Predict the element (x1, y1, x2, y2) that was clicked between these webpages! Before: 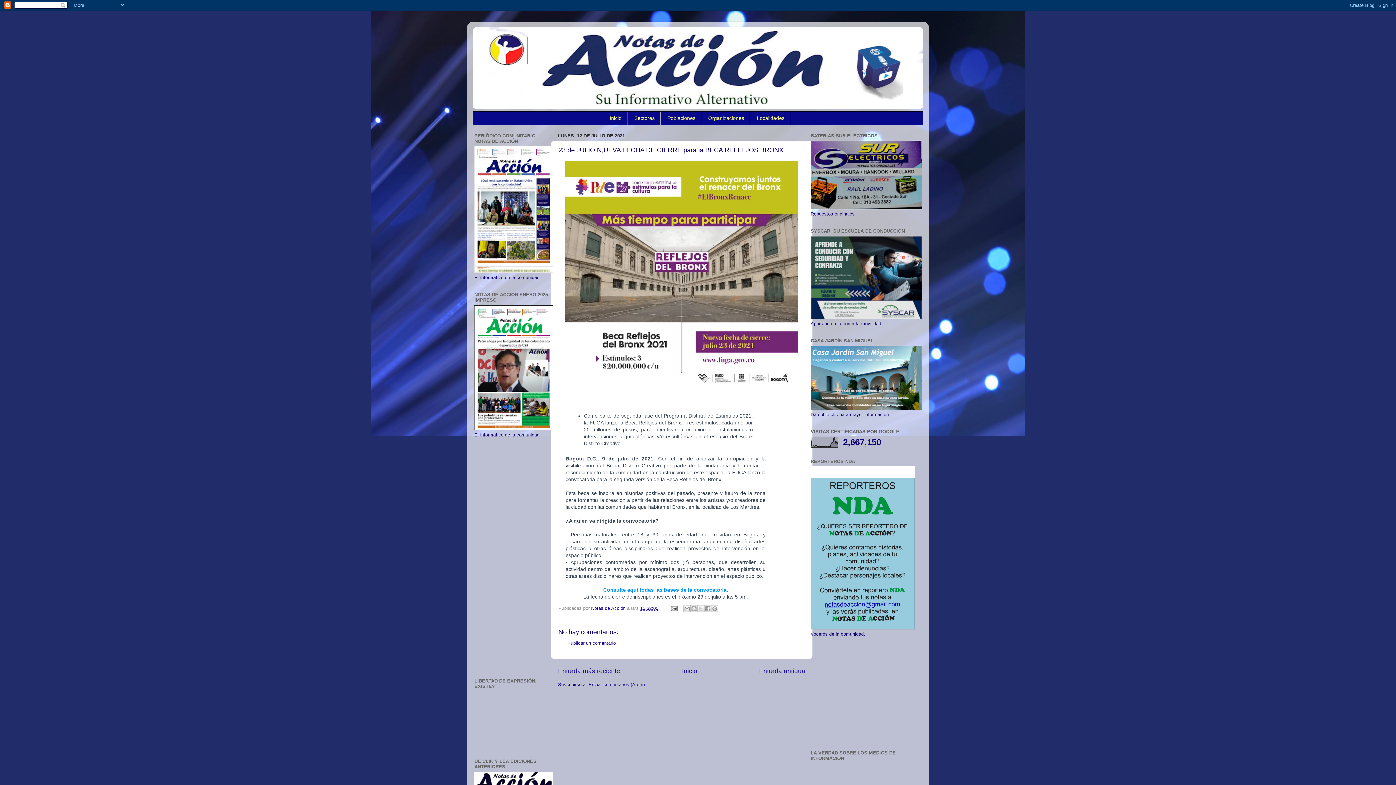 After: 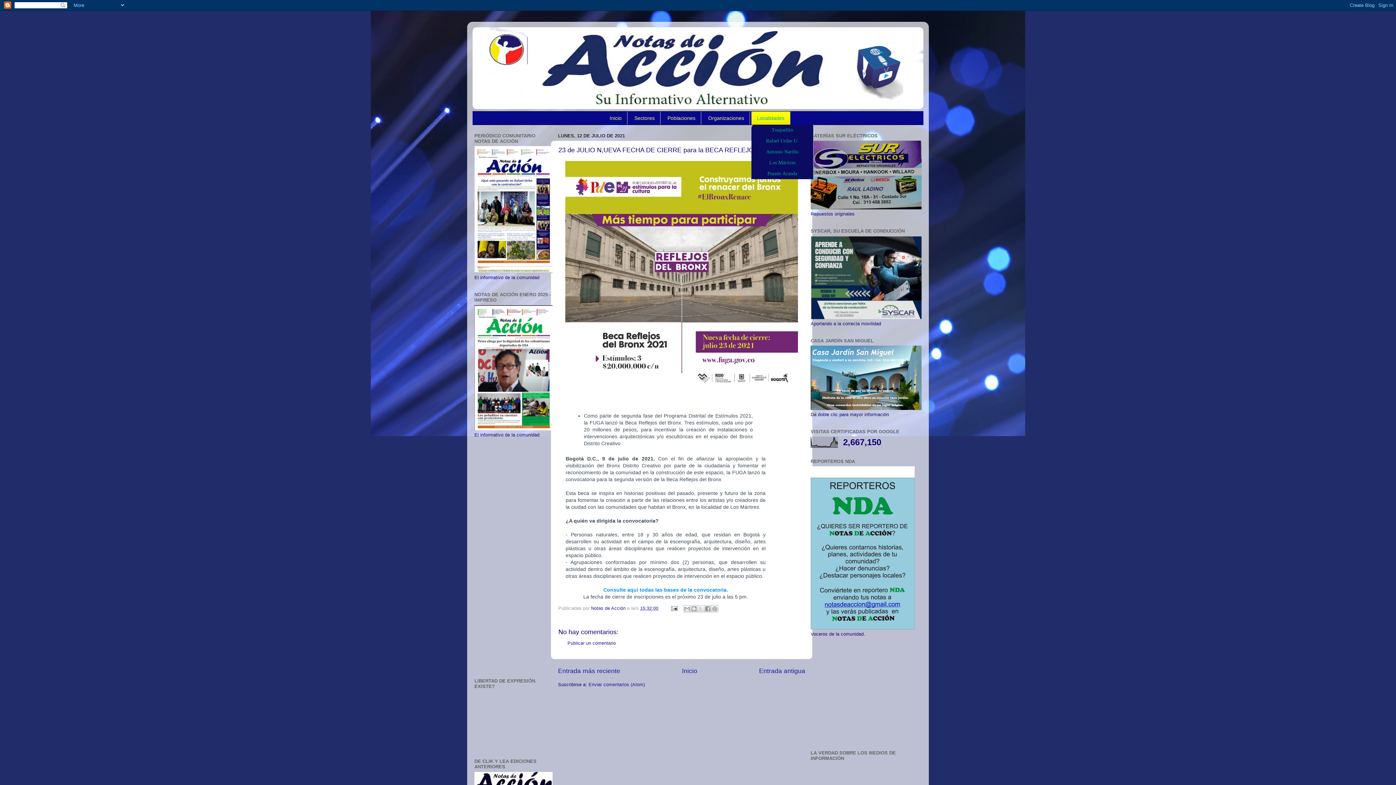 Action: bbox: (751, 111, 790, 124) label: Localidades